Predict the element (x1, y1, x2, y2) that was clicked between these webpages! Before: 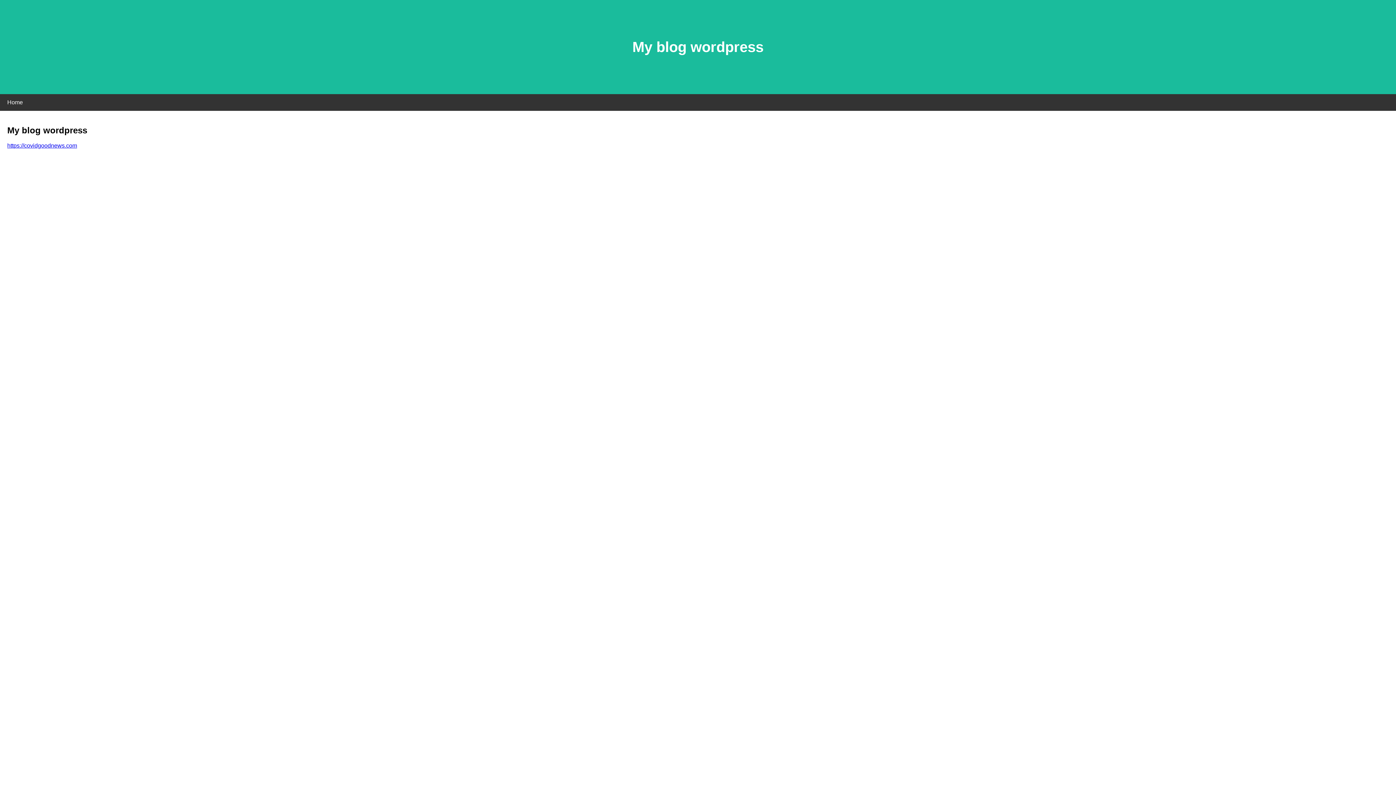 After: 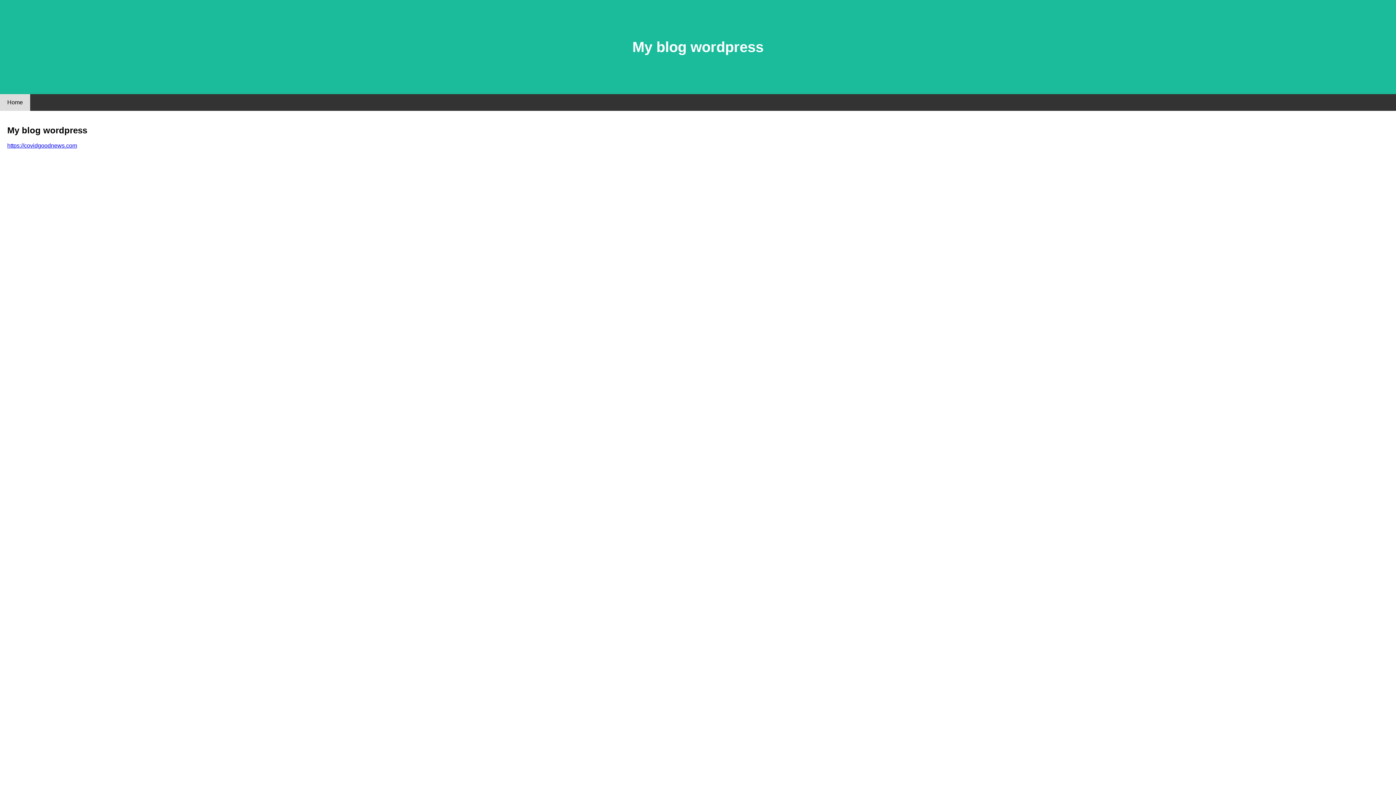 Action: bbox: (0, 94, 30, 110) label: Home